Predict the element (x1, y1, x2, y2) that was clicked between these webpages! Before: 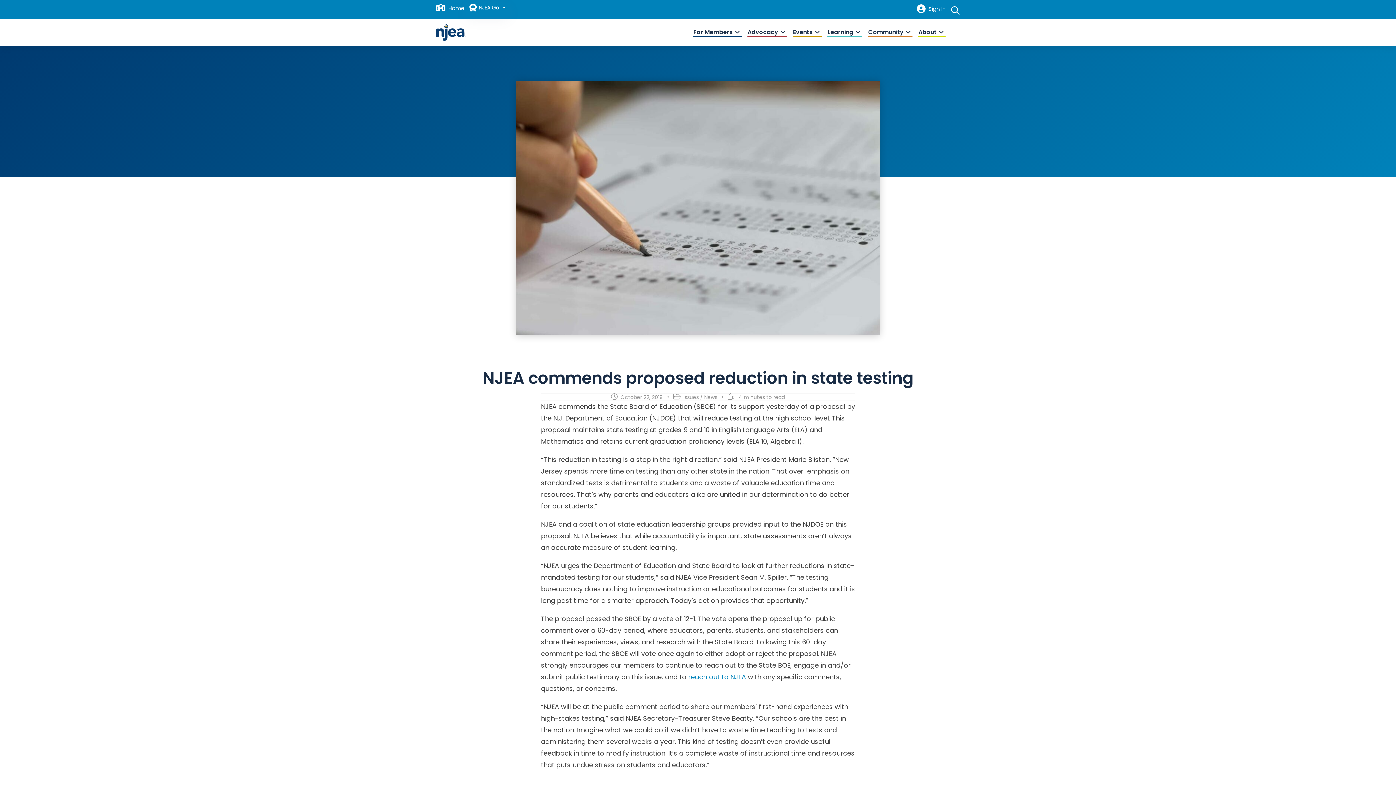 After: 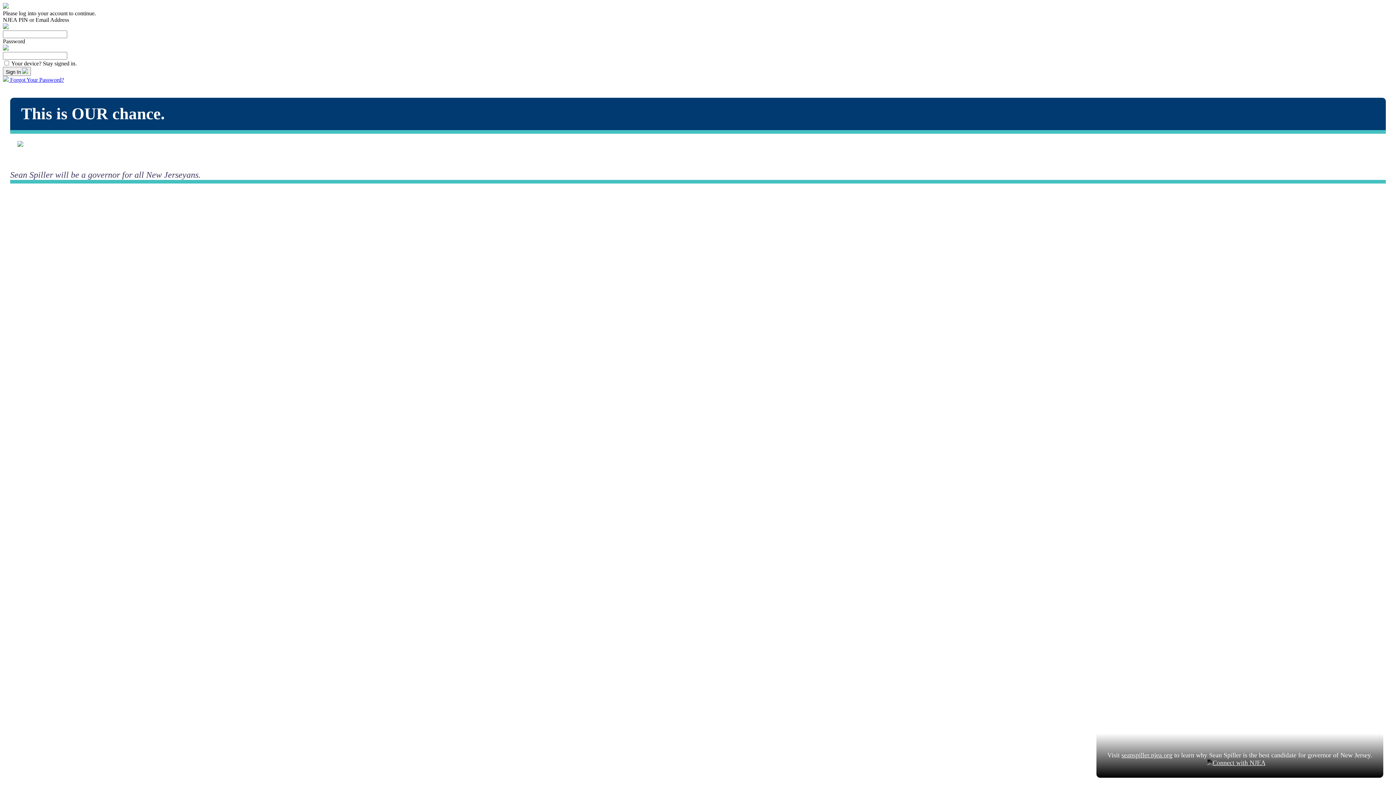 Action: bbox: (917, 2, 945, 14) label:  Sign In